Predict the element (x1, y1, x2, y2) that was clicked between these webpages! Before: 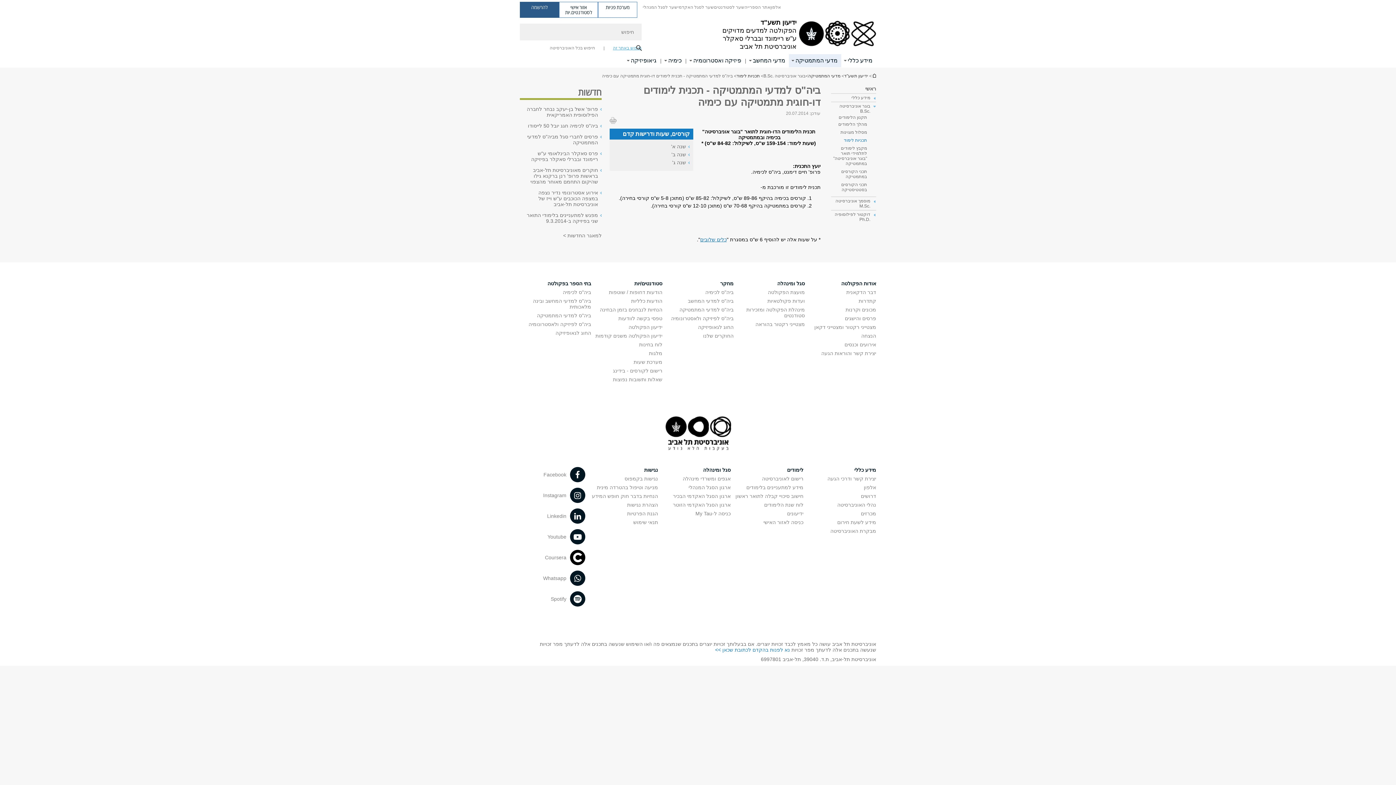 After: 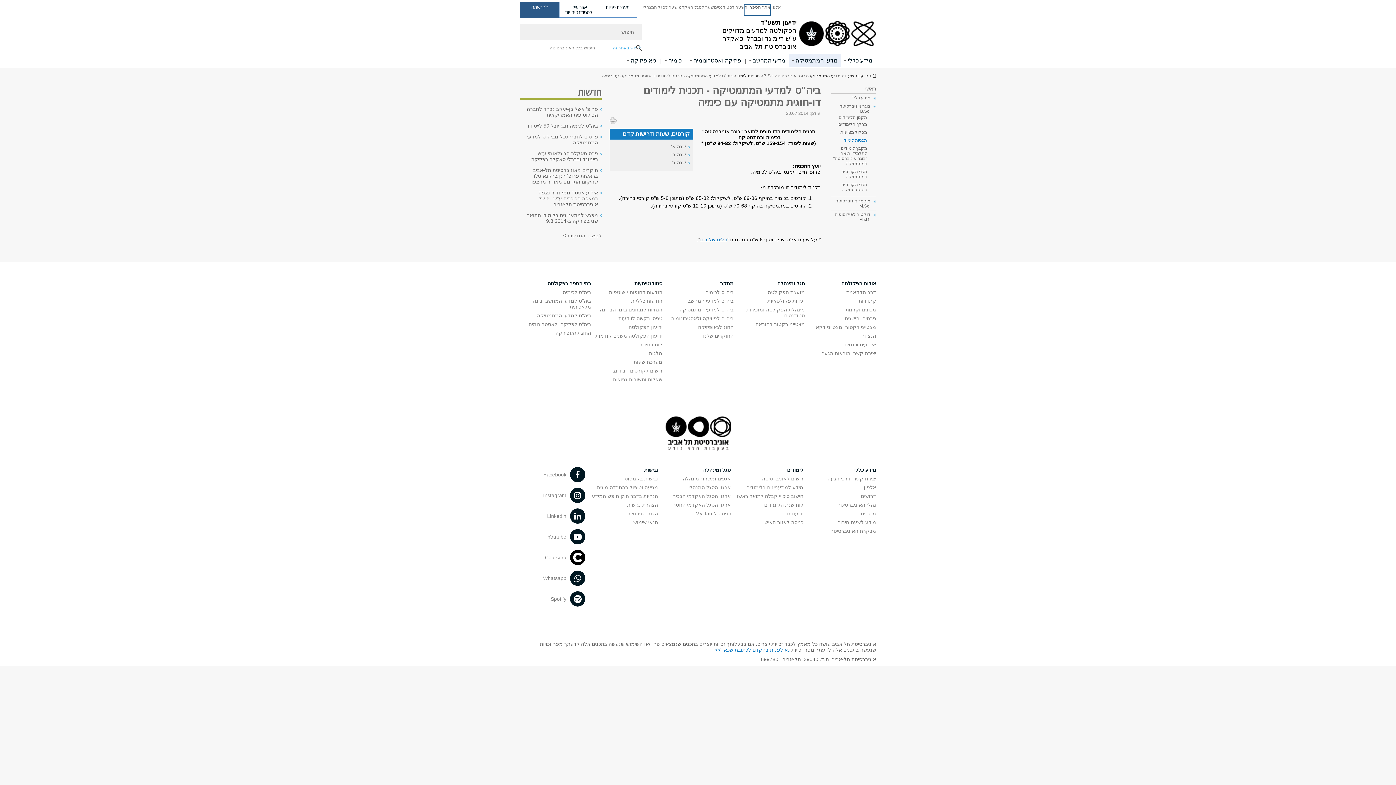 Action: label: אתר הספרייה פתח בחלון חדש bbox: (744, 4, 770, 14)